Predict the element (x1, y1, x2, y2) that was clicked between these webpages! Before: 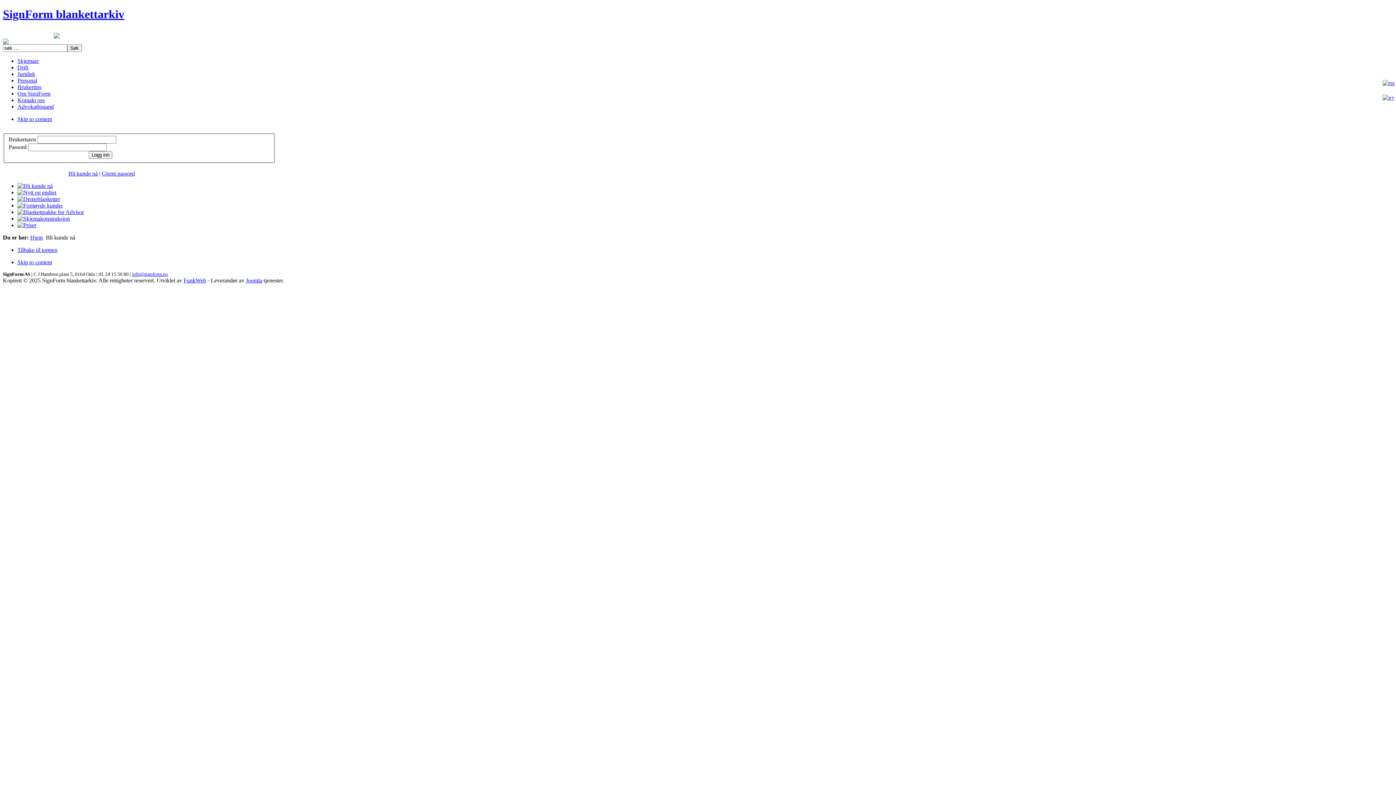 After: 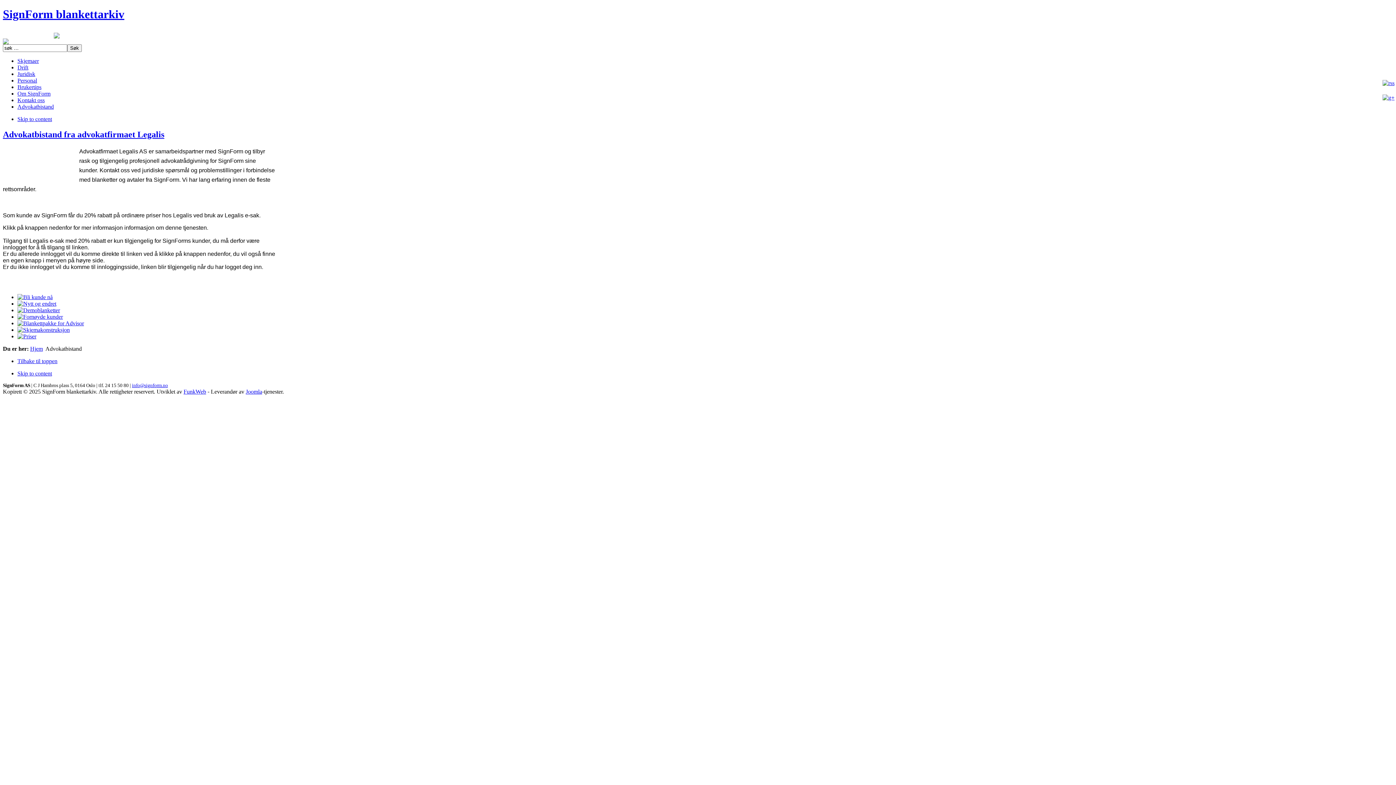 Action: bbox: (17, 103, 53, 109) label: Advokatbistand